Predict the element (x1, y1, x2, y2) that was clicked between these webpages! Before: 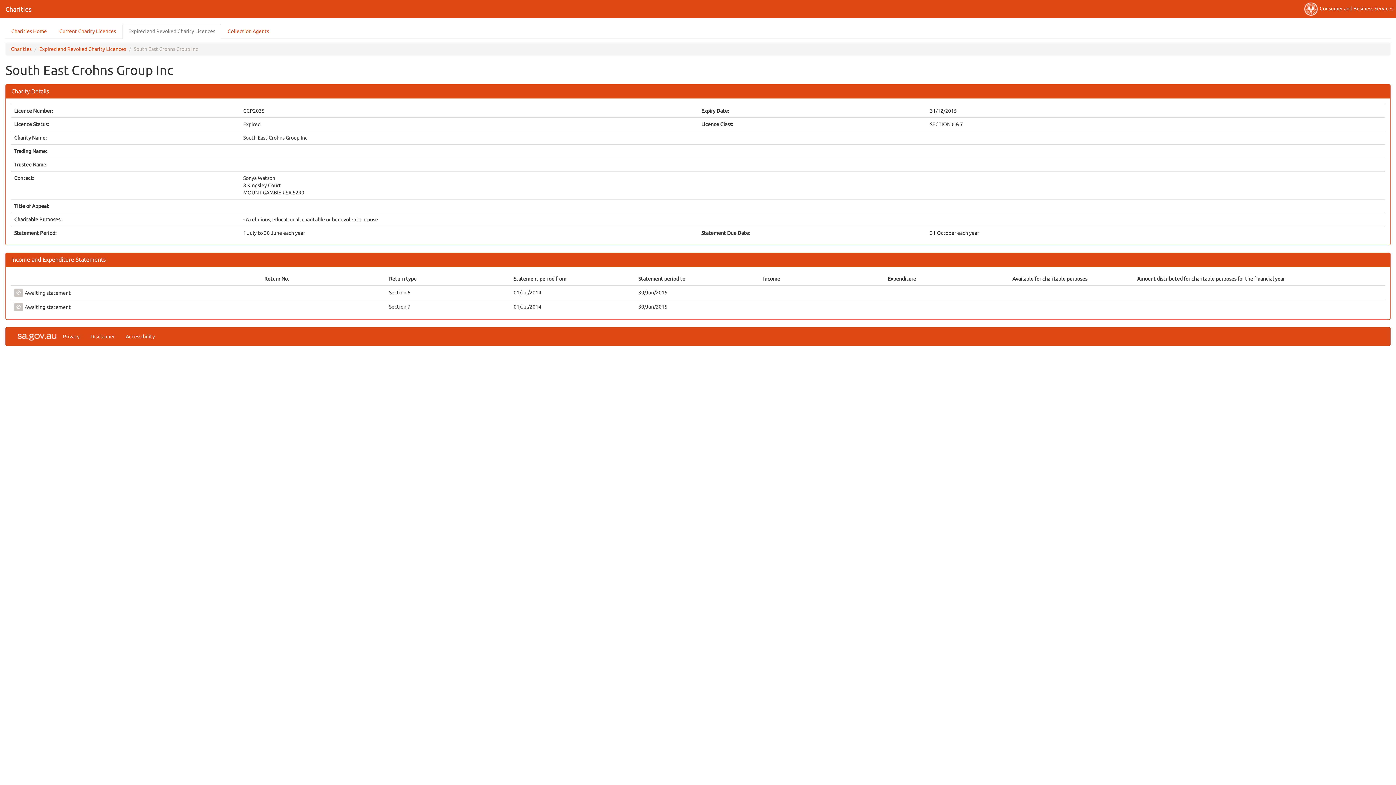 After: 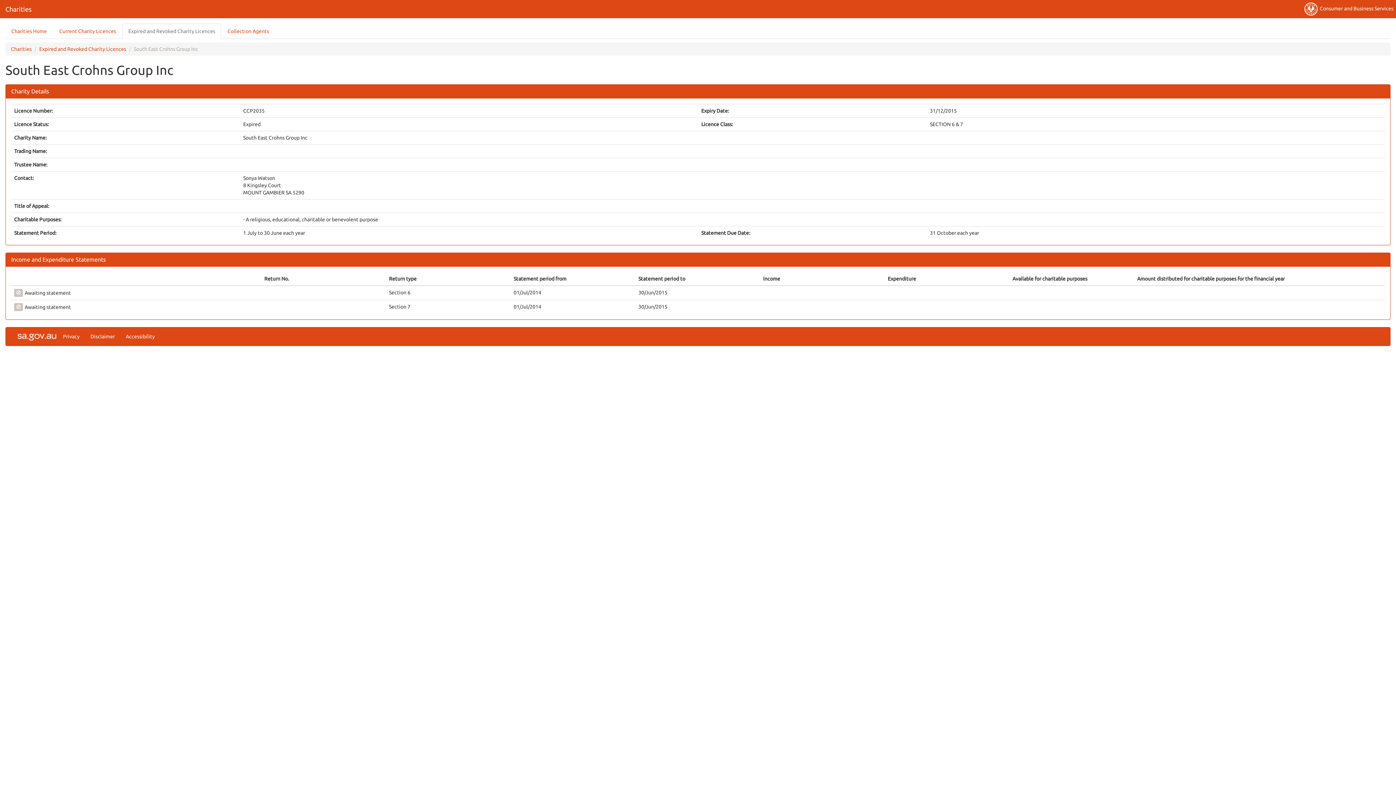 Action: bbox: (122, 23, 221, 38) label: Expired and Revoked Charity Licences